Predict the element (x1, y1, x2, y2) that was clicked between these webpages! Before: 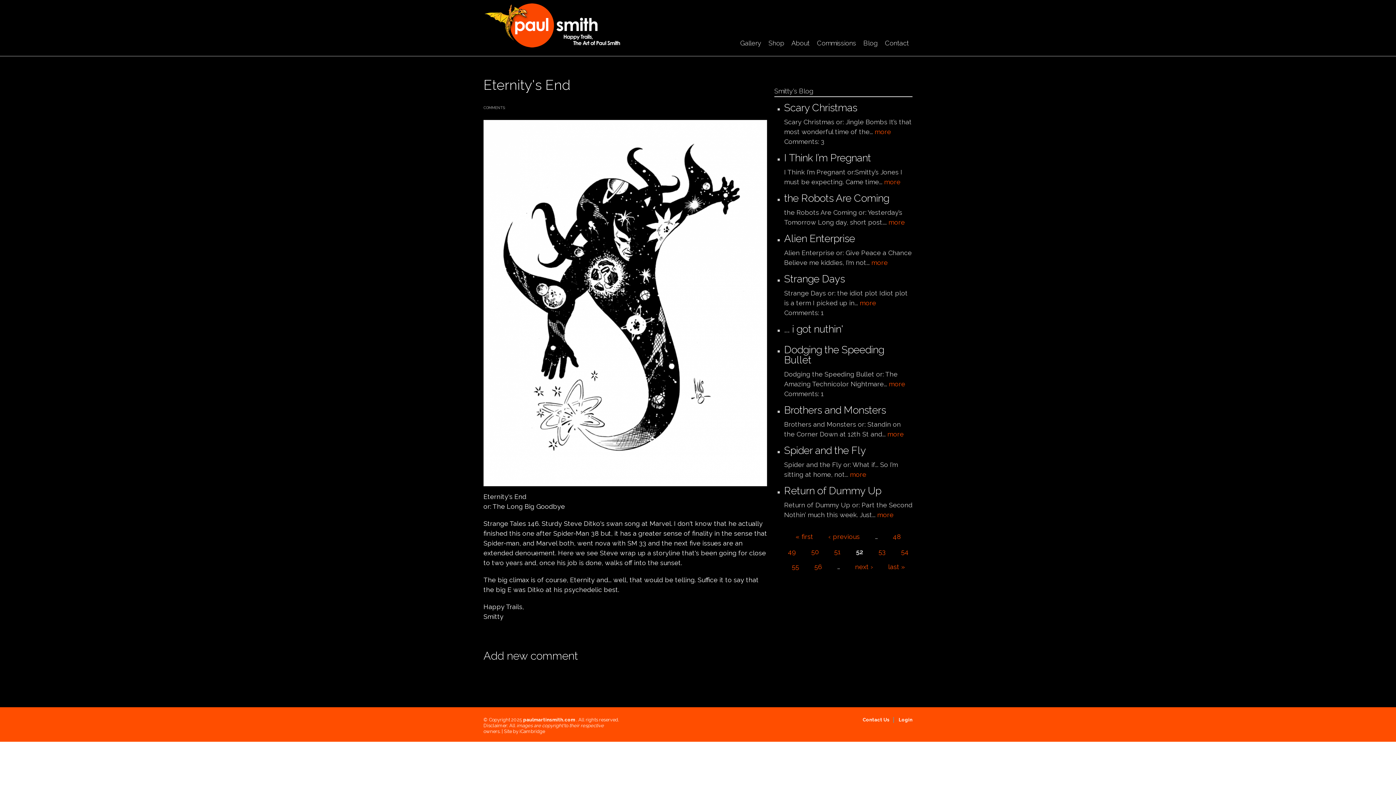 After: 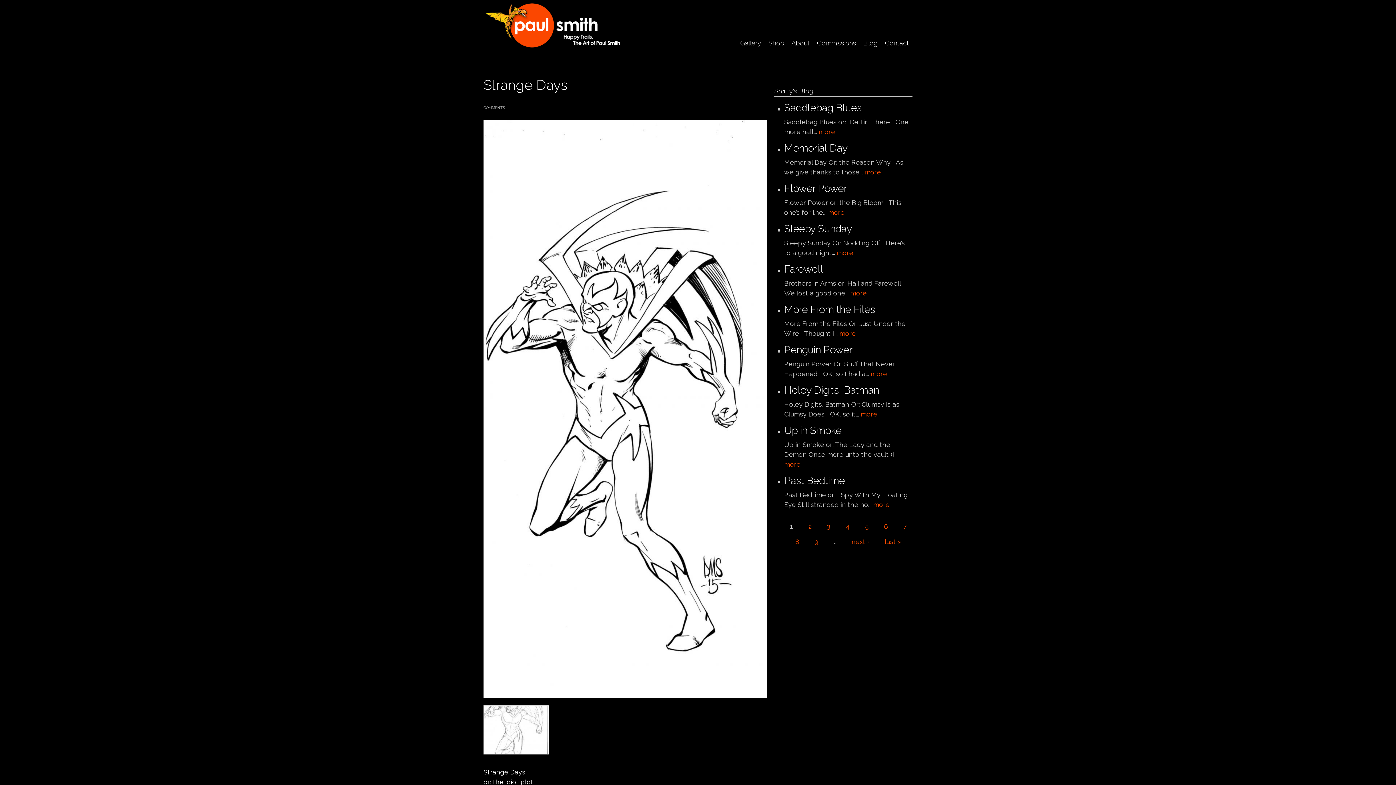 Action: label: more bbox: (860, 299, 876, 306)